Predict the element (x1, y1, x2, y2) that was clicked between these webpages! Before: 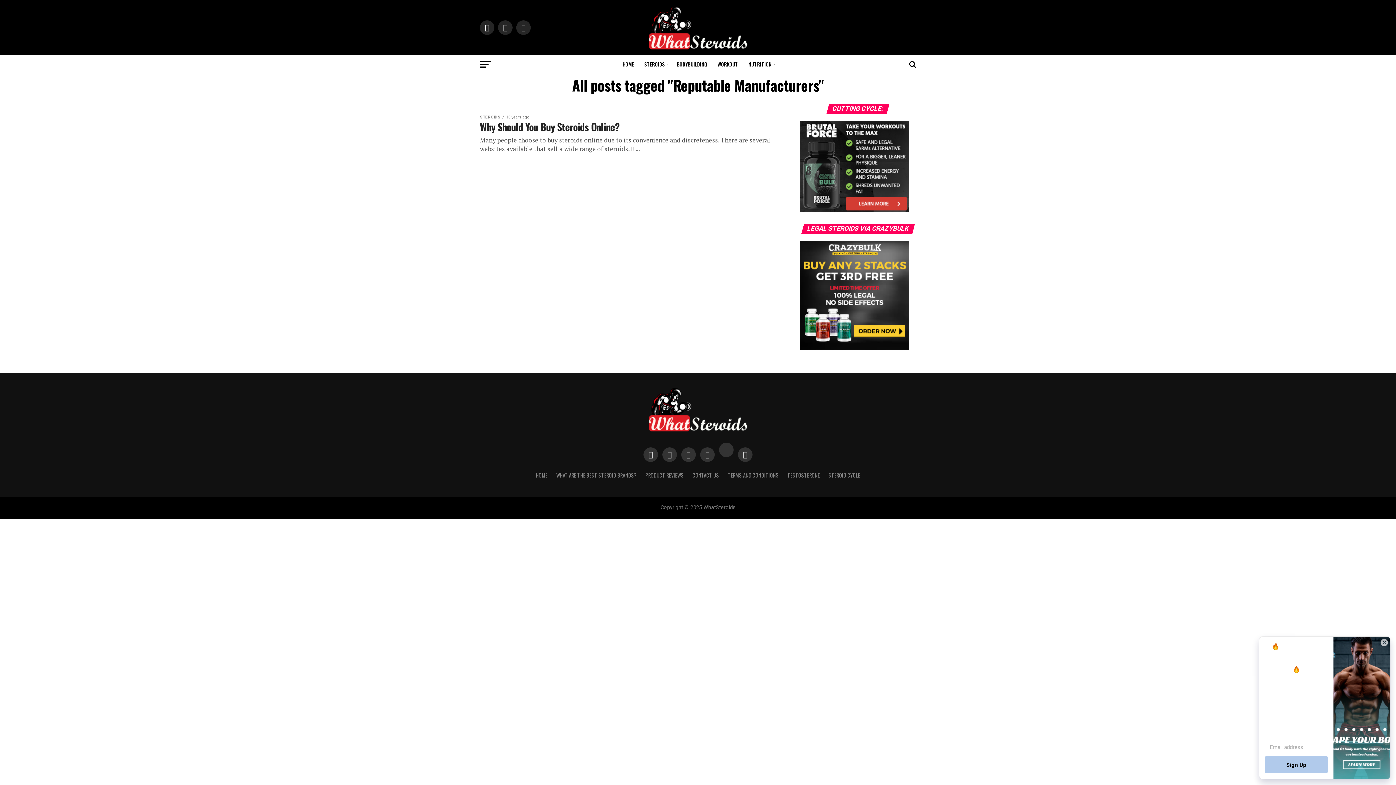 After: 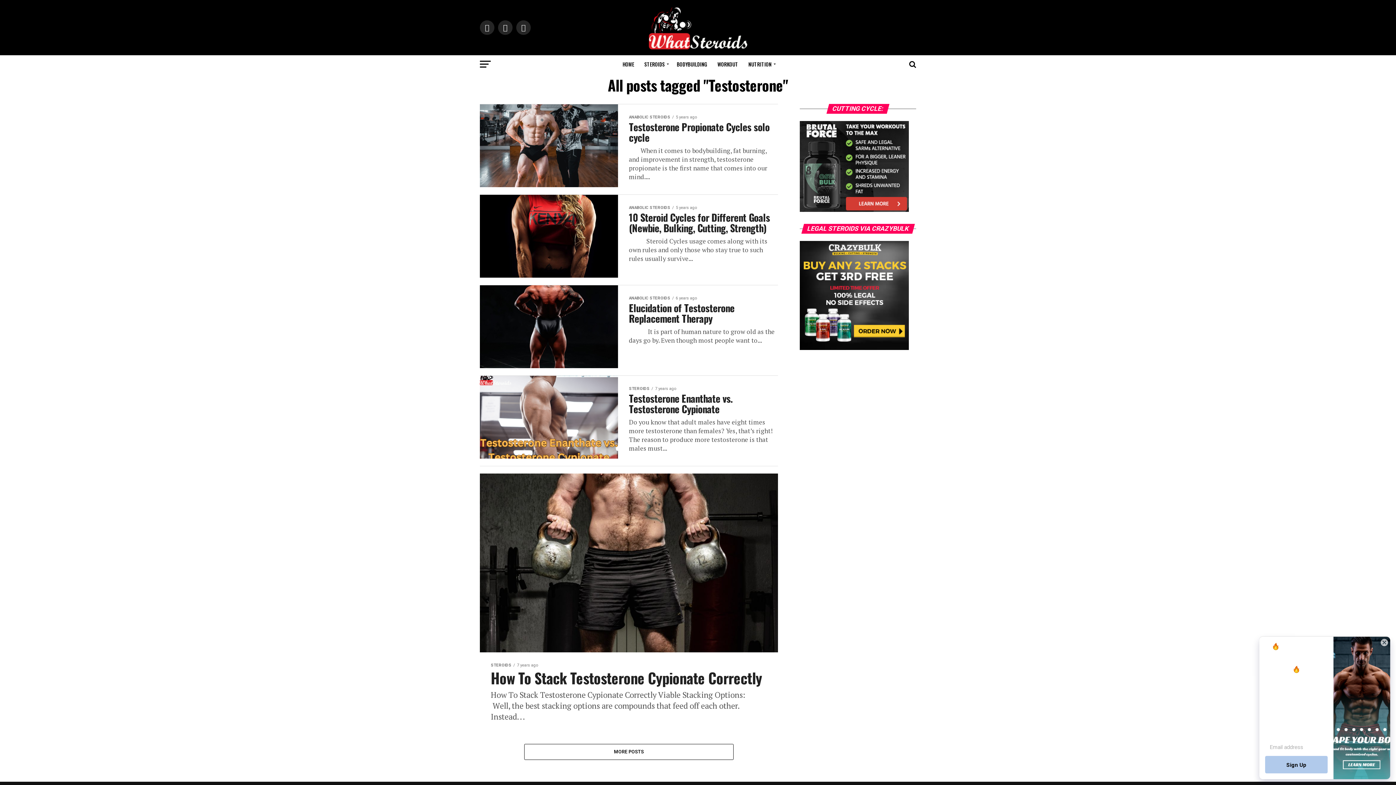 Action: bbox: (787, 471, 820, 479) label: TESTOSTERONE